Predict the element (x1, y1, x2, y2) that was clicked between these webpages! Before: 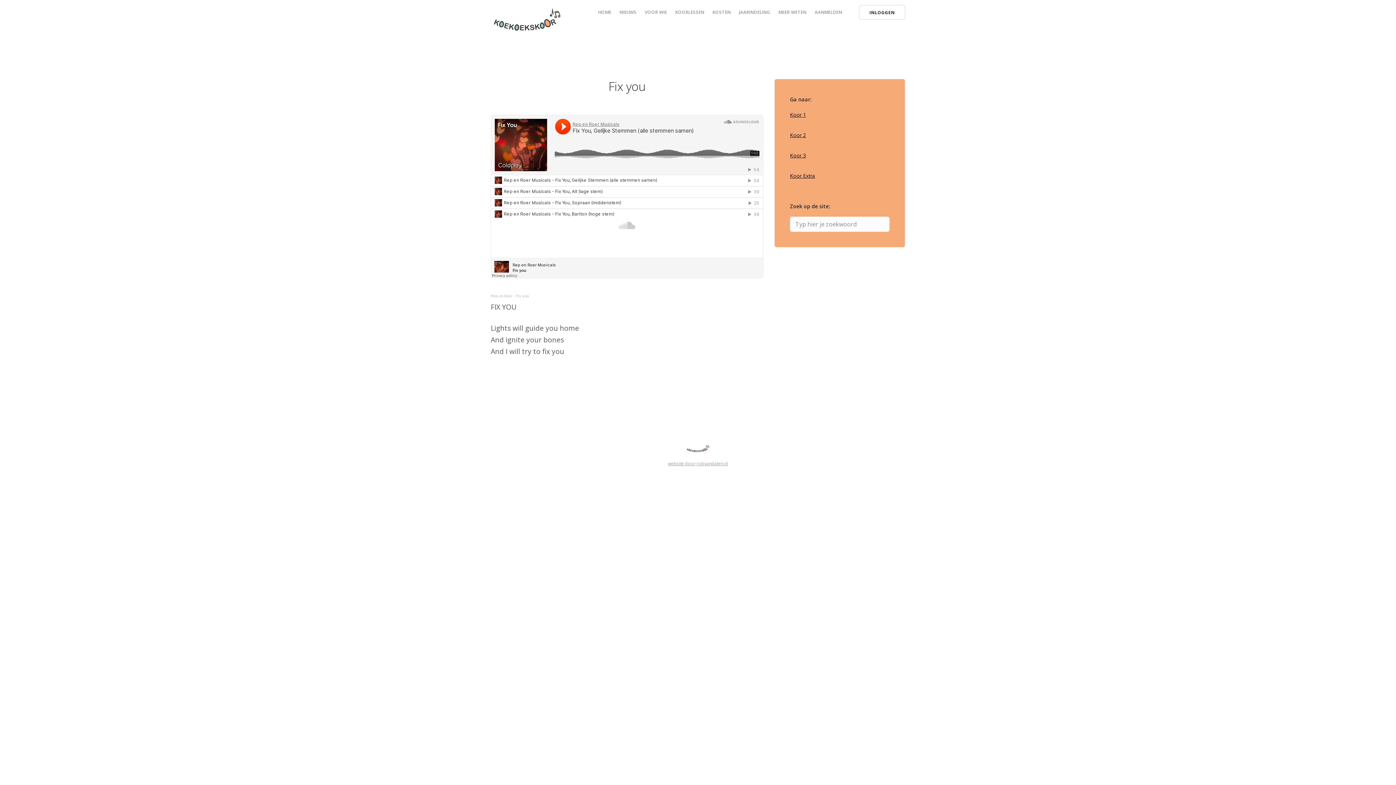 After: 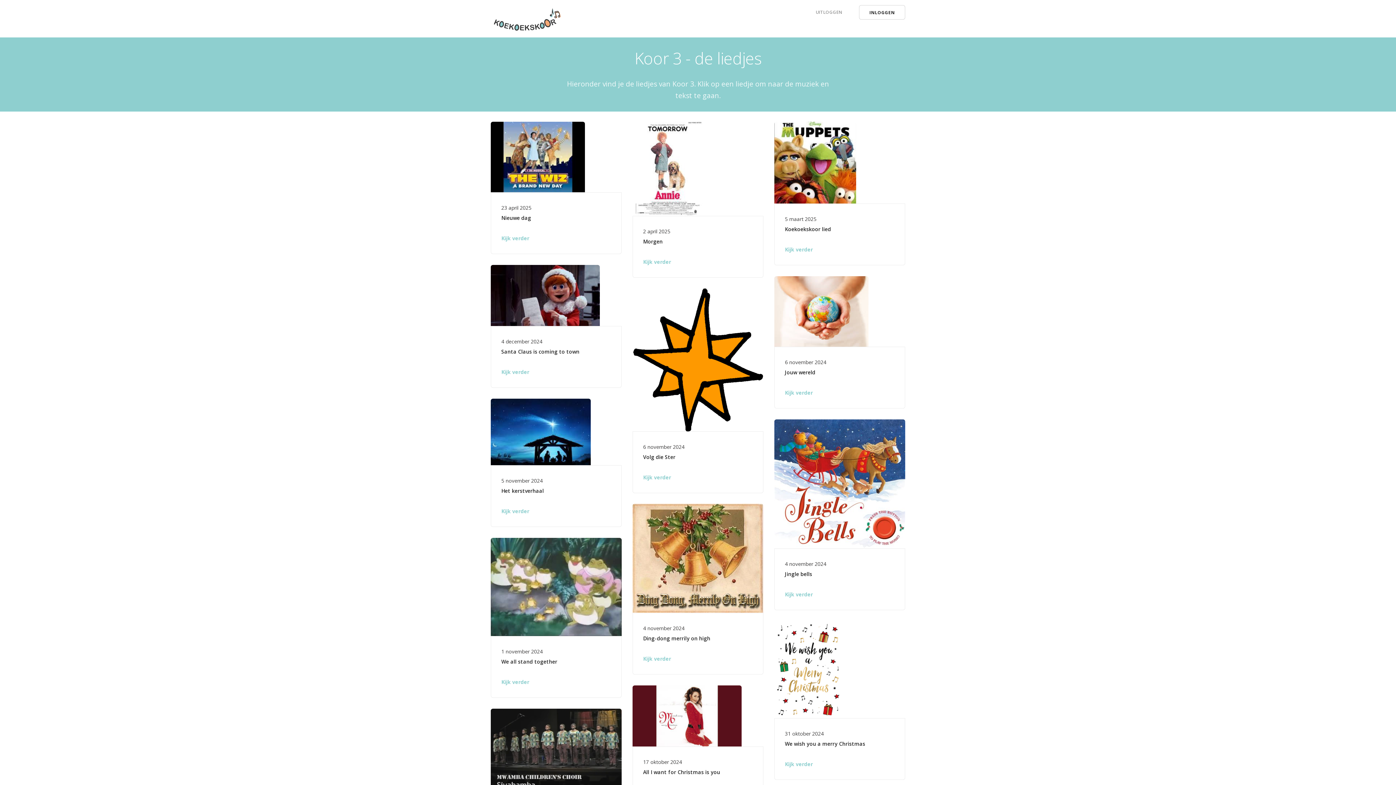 Action: bbox: (790, 152, 806, 158) label: Koor 3